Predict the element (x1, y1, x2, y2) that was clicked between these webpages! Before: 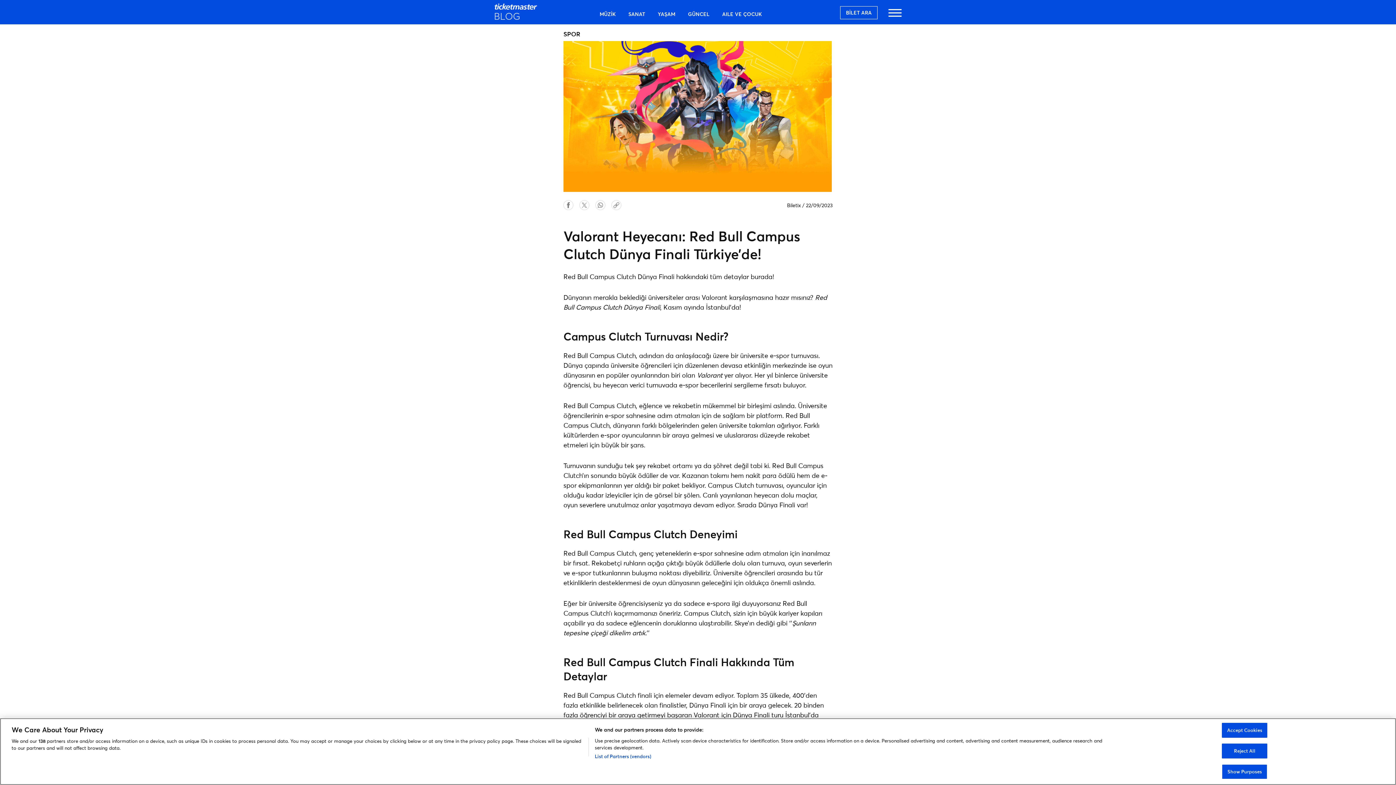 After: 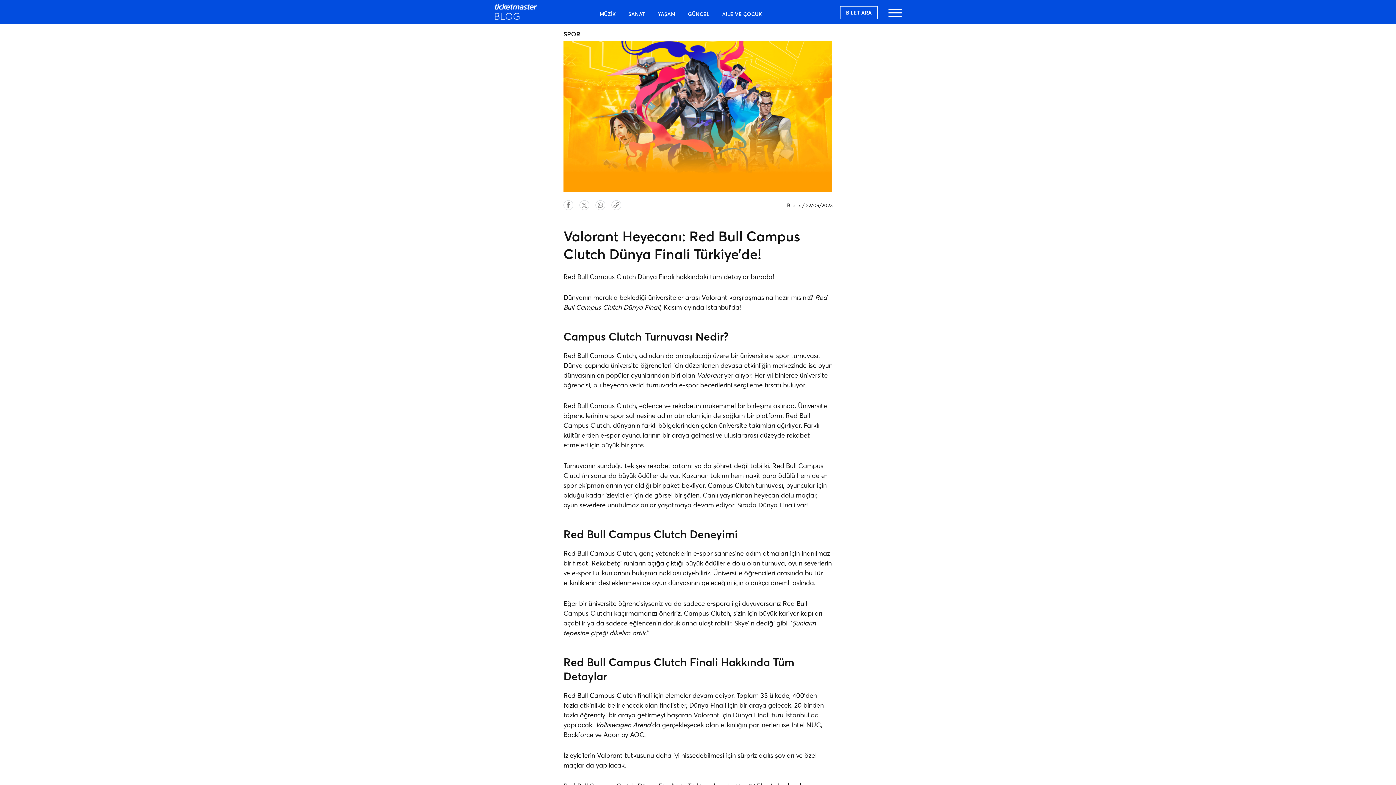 Action: label: Accept Cookies bbox: (1222, 736, 1267, 751)